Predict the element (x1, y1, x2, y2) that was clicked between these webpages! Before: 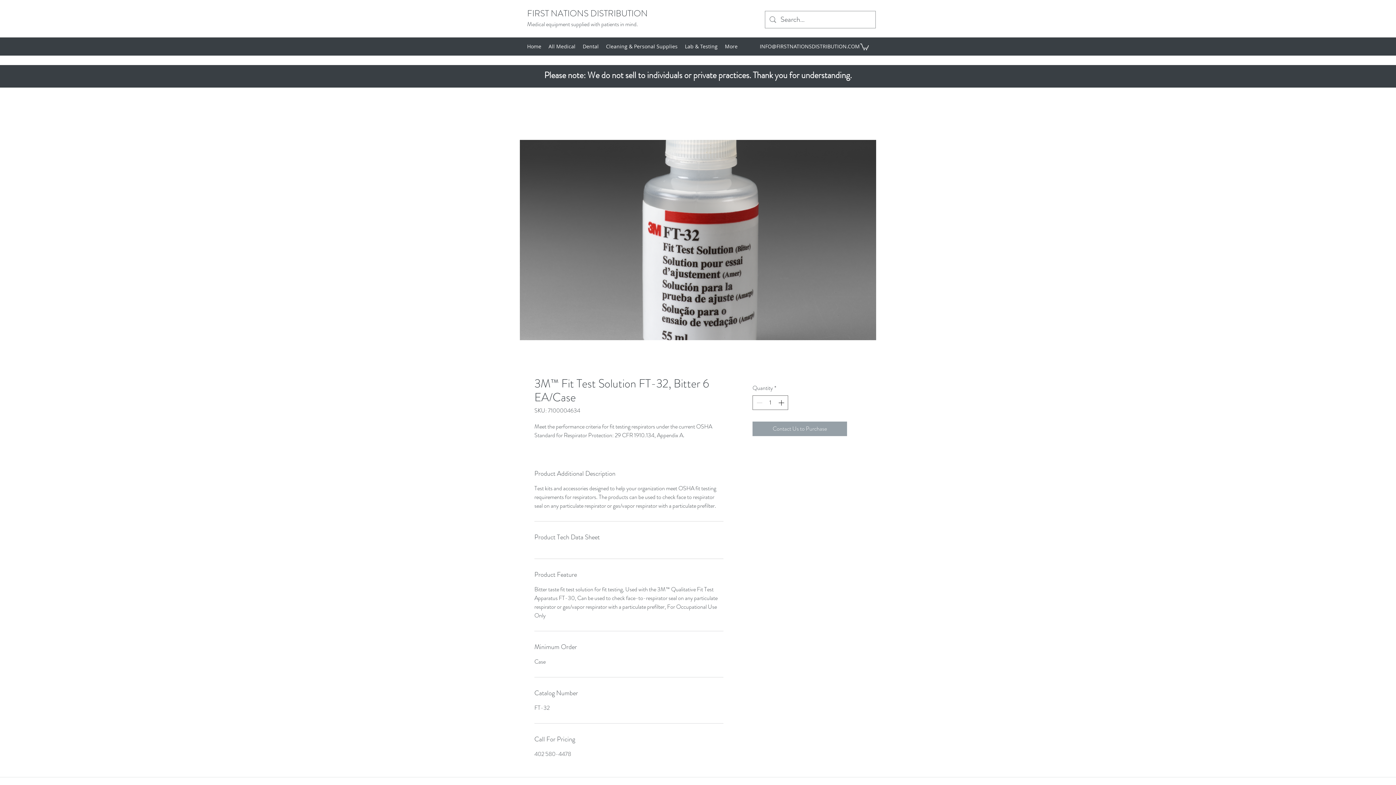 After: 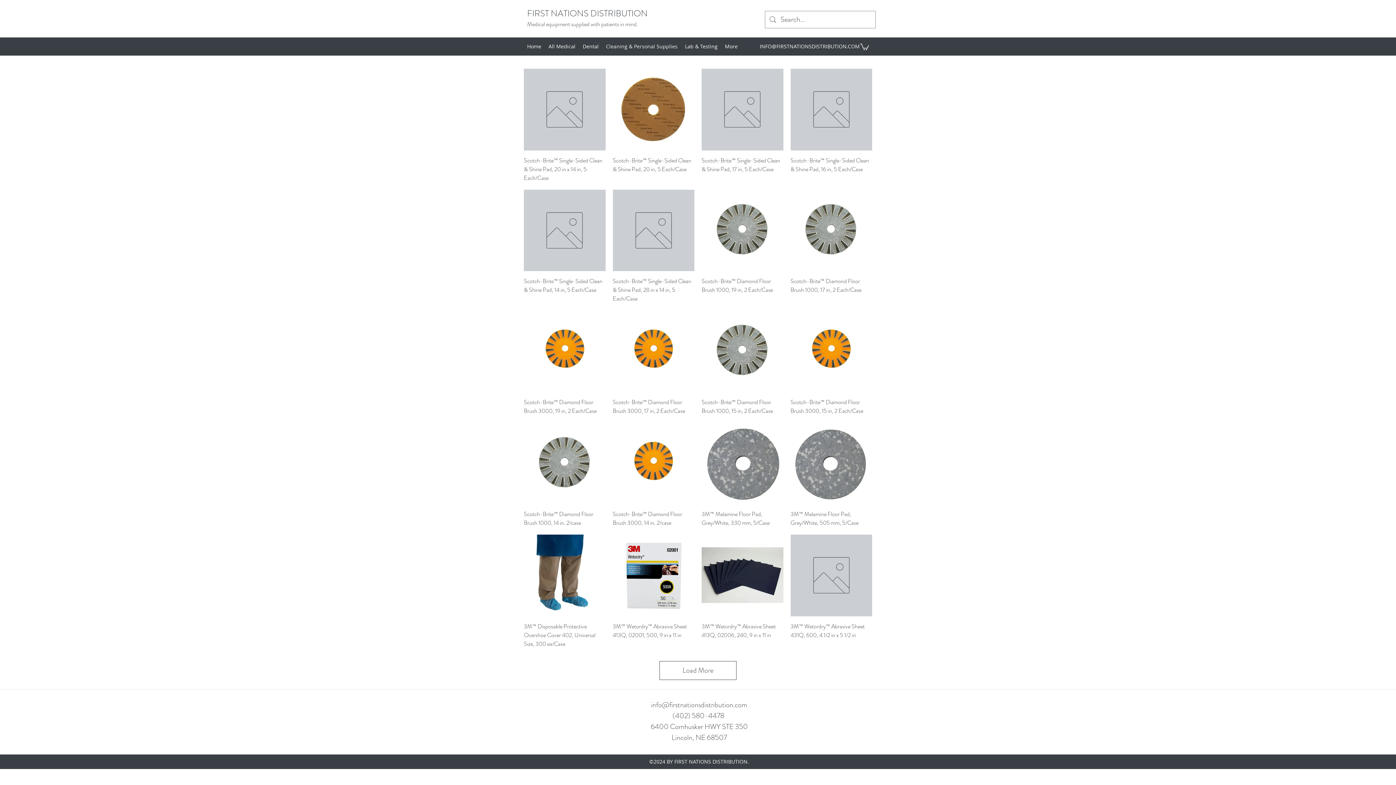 Action: bbox: (602, 41, 681, 52) label: Cleaning & Personal Supplies